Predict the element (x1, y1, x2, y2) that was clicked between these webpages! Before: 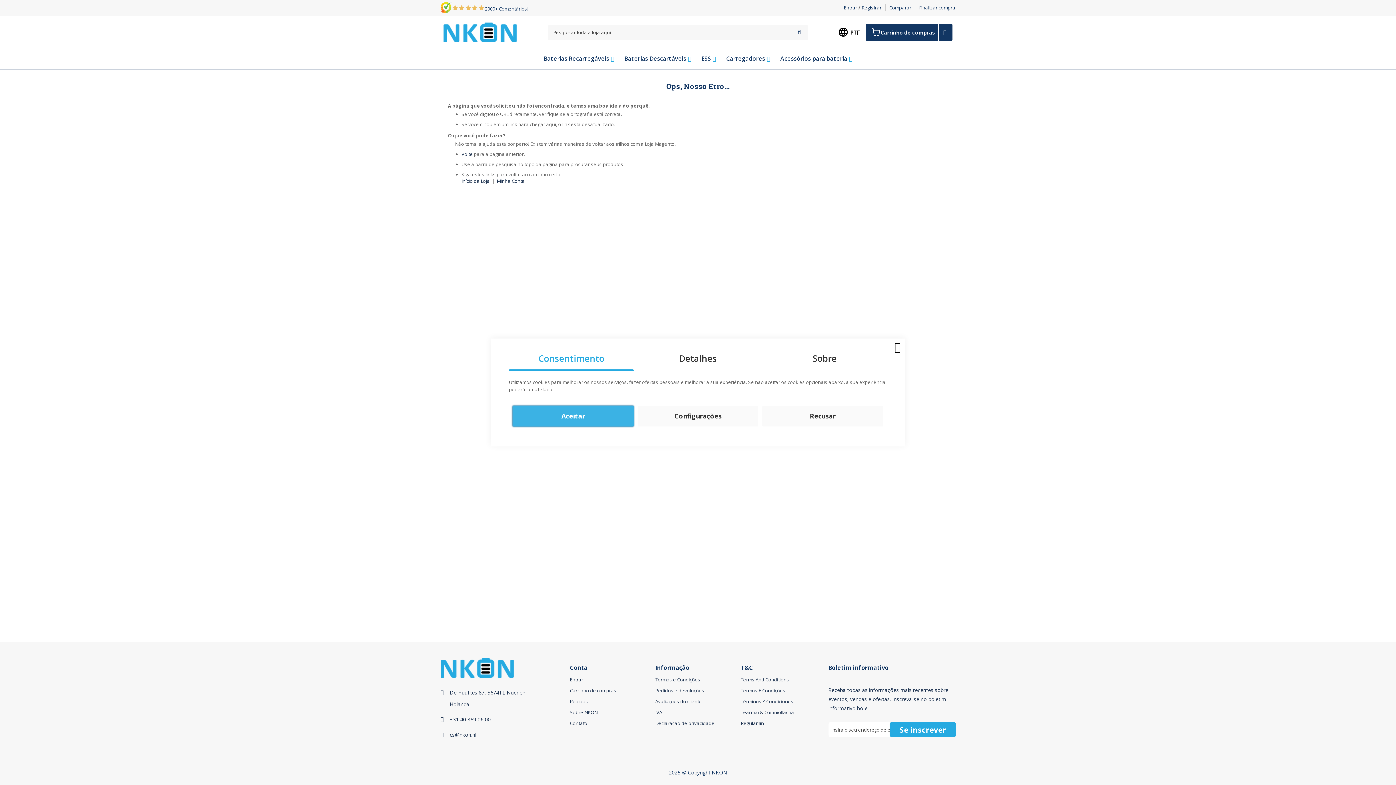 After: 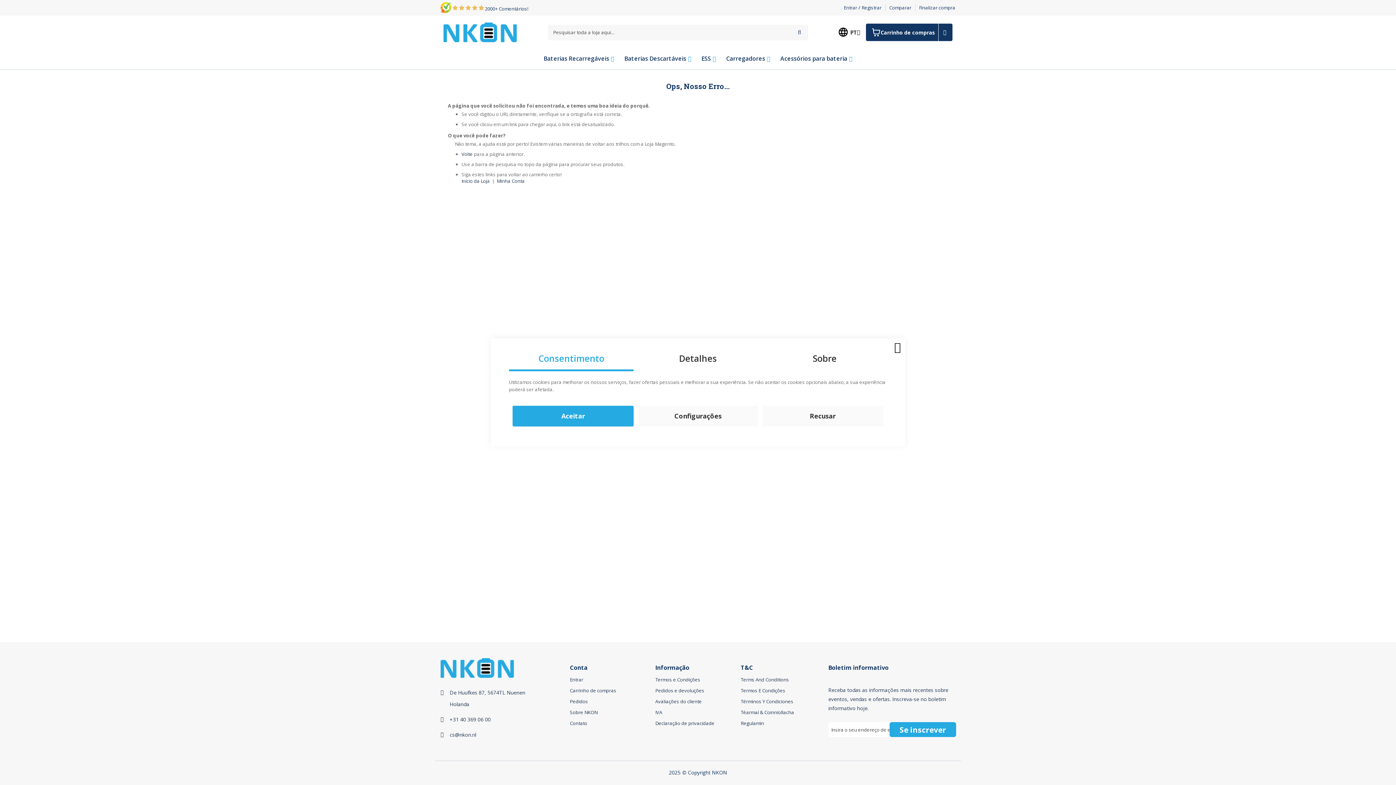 Action: bbox: (440, 658, 514, 665)